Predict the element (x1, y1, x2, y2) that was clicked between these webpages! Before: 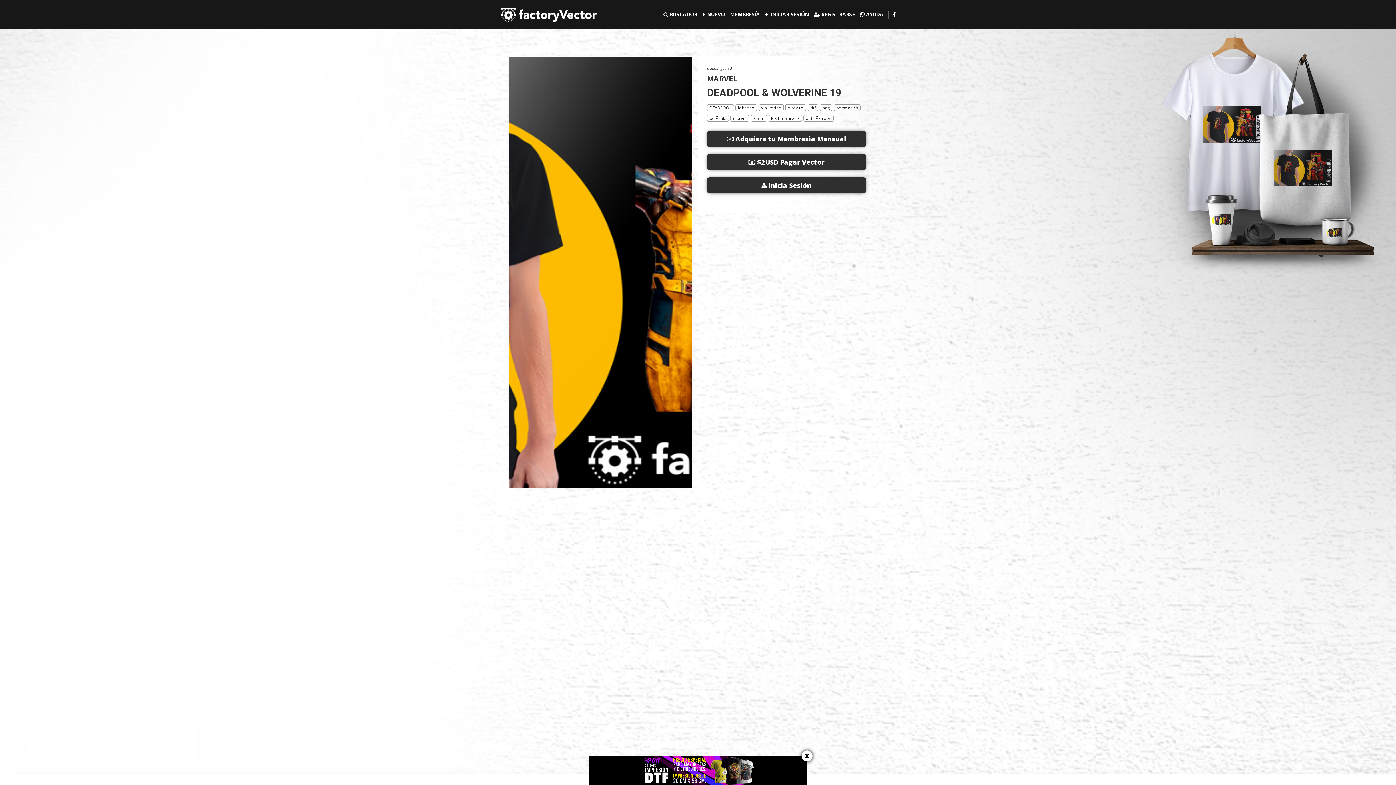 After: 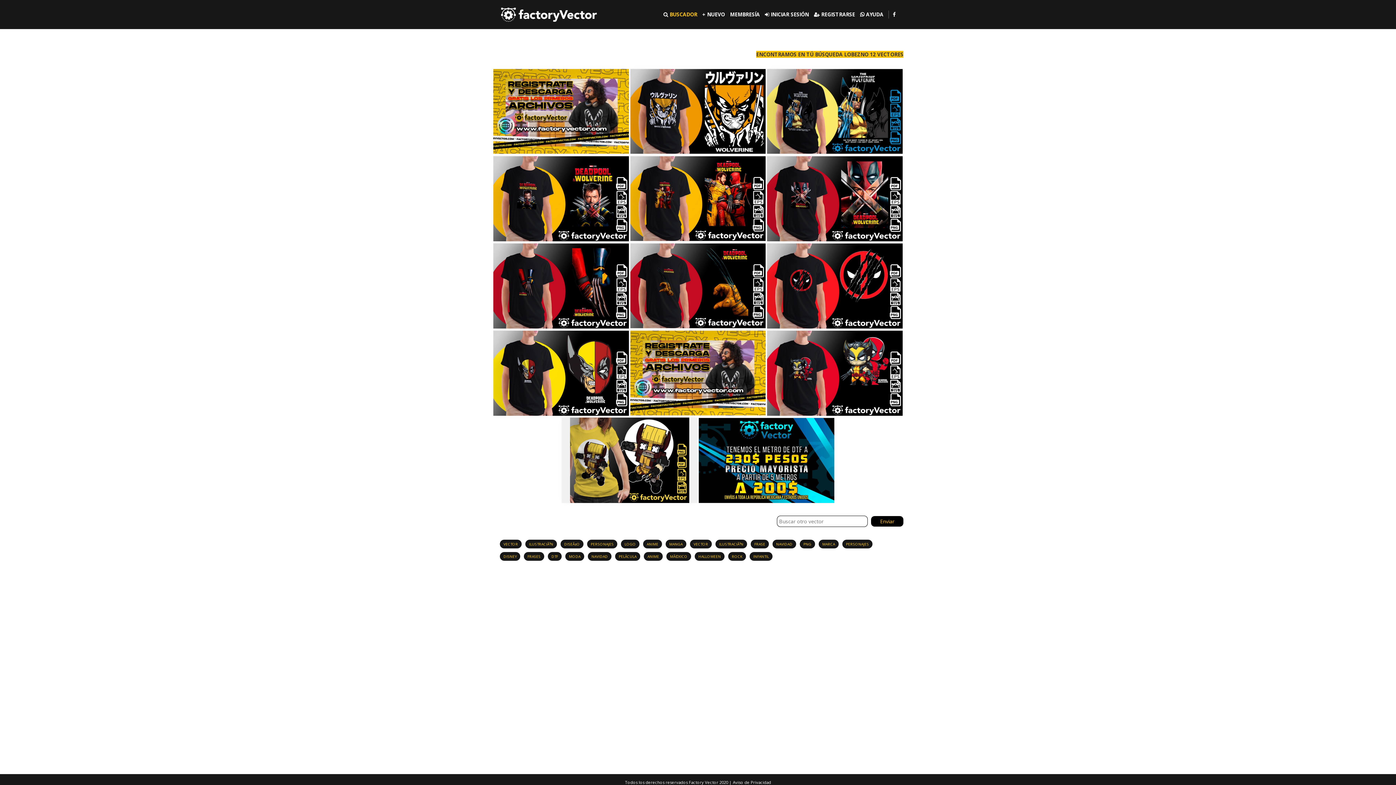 Action: label: lobezno bbox: (735, 104, 757, 111)